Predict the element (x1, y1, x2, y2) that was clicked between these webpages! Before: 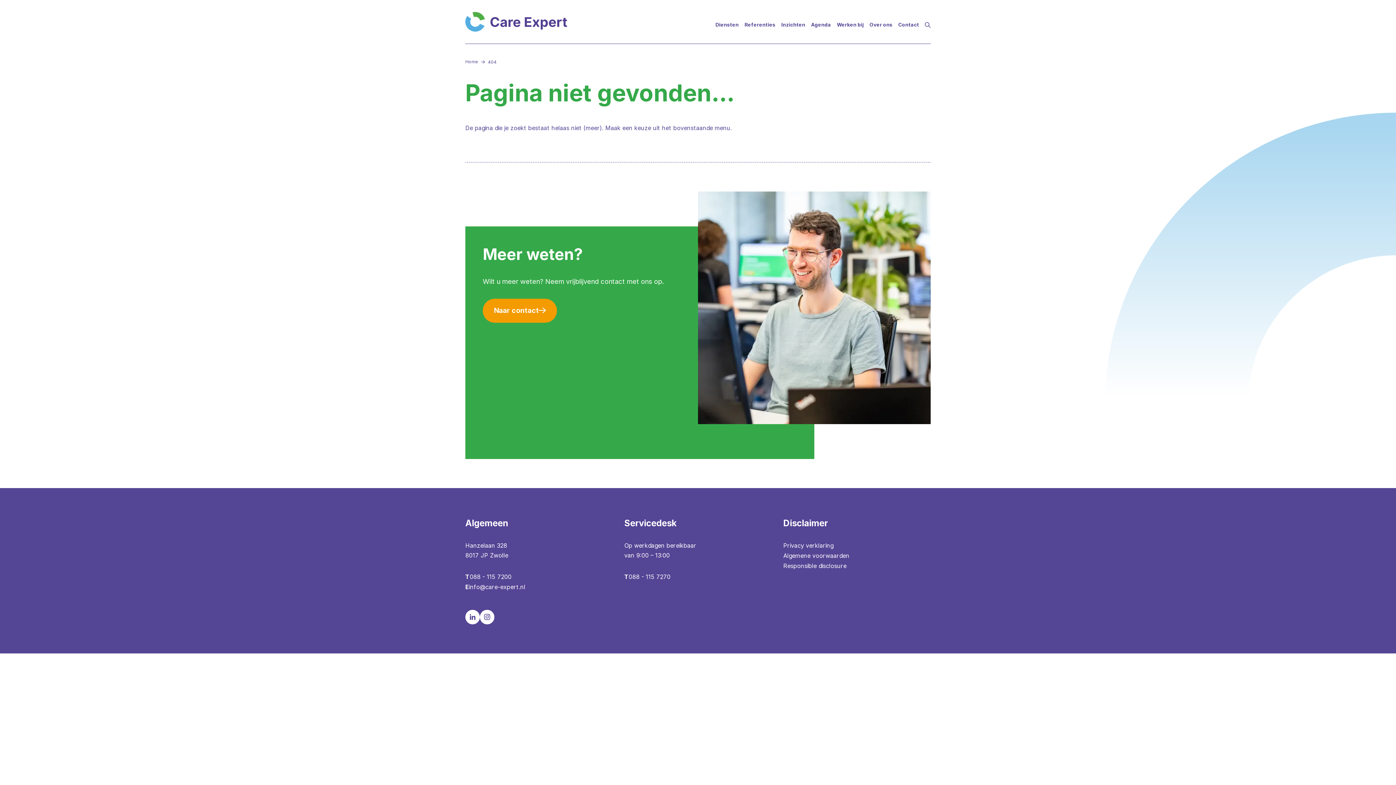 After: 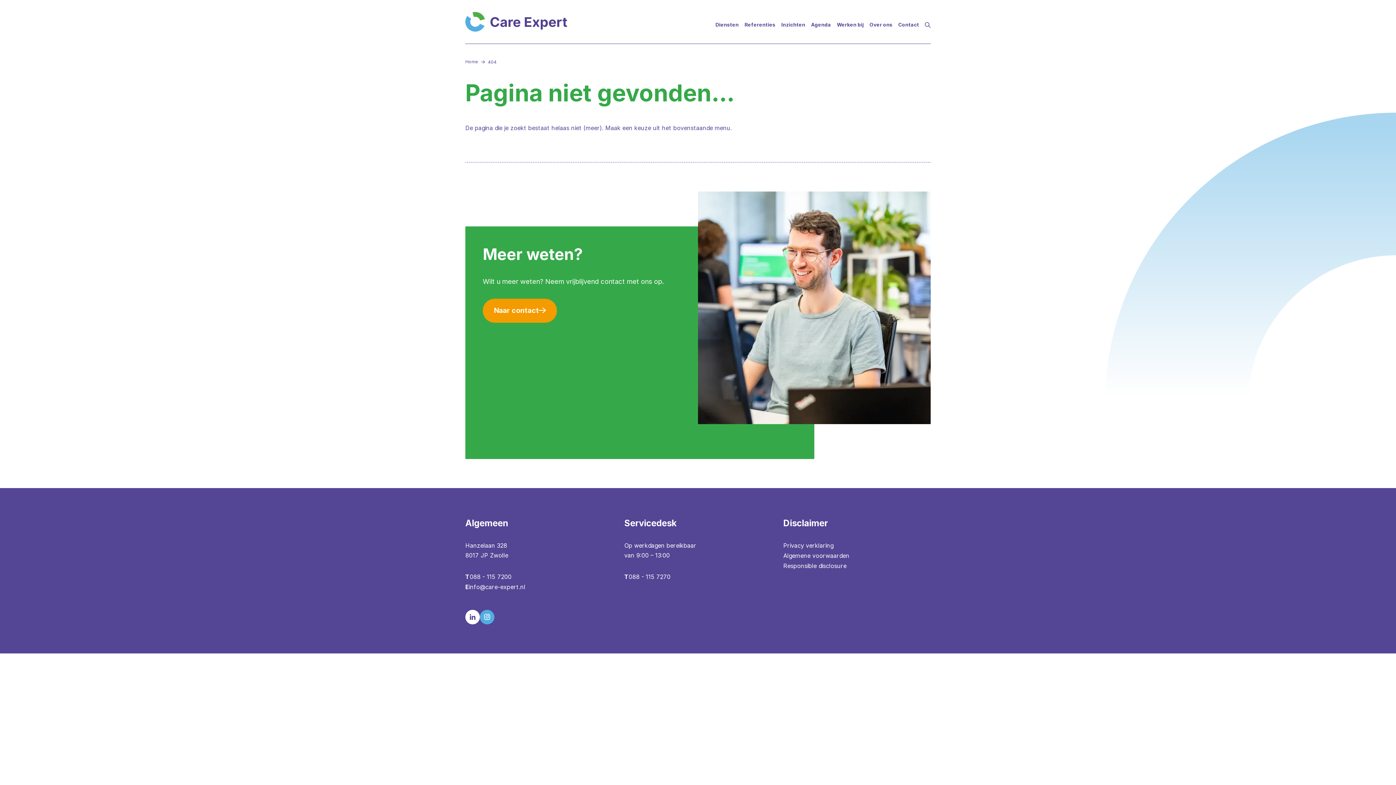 Action: bbox: (480, 610, 494, 624)